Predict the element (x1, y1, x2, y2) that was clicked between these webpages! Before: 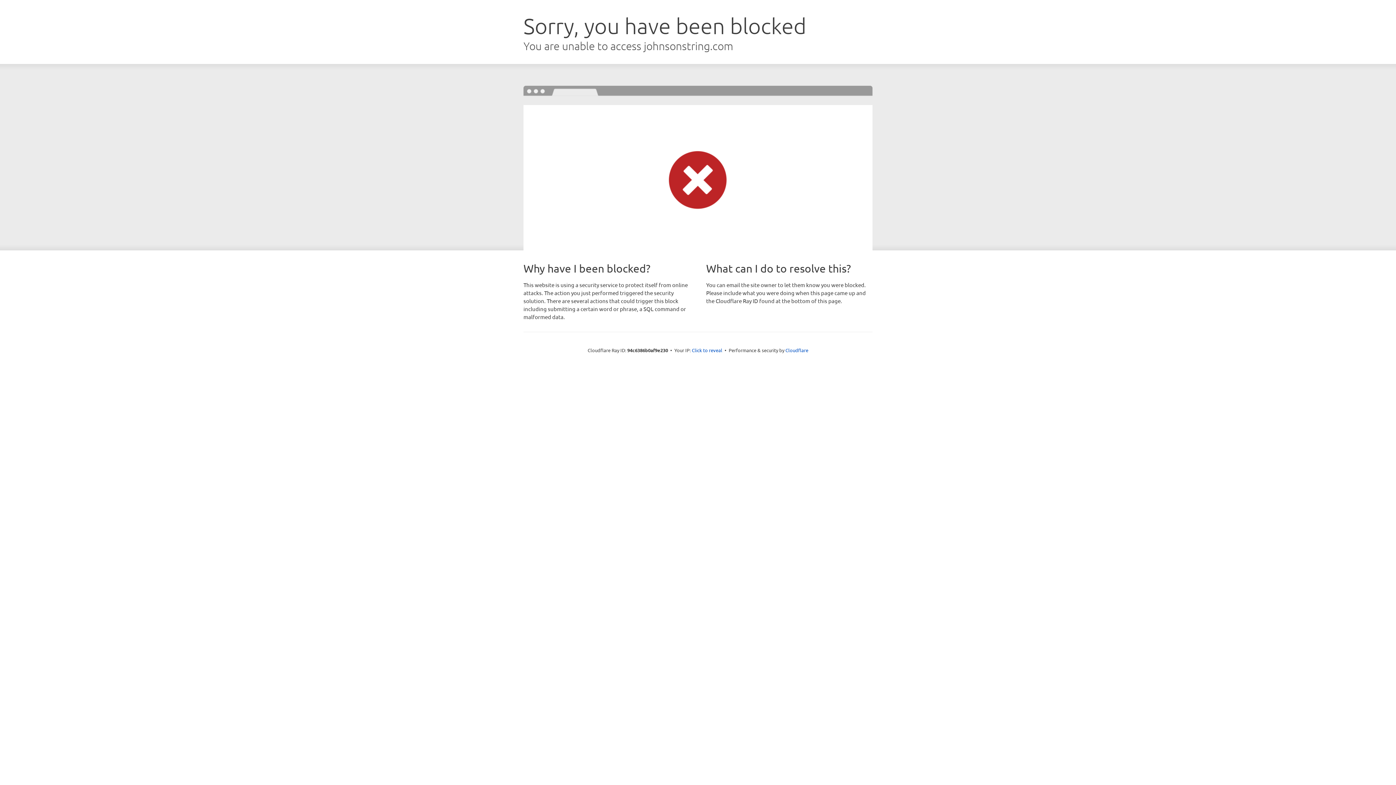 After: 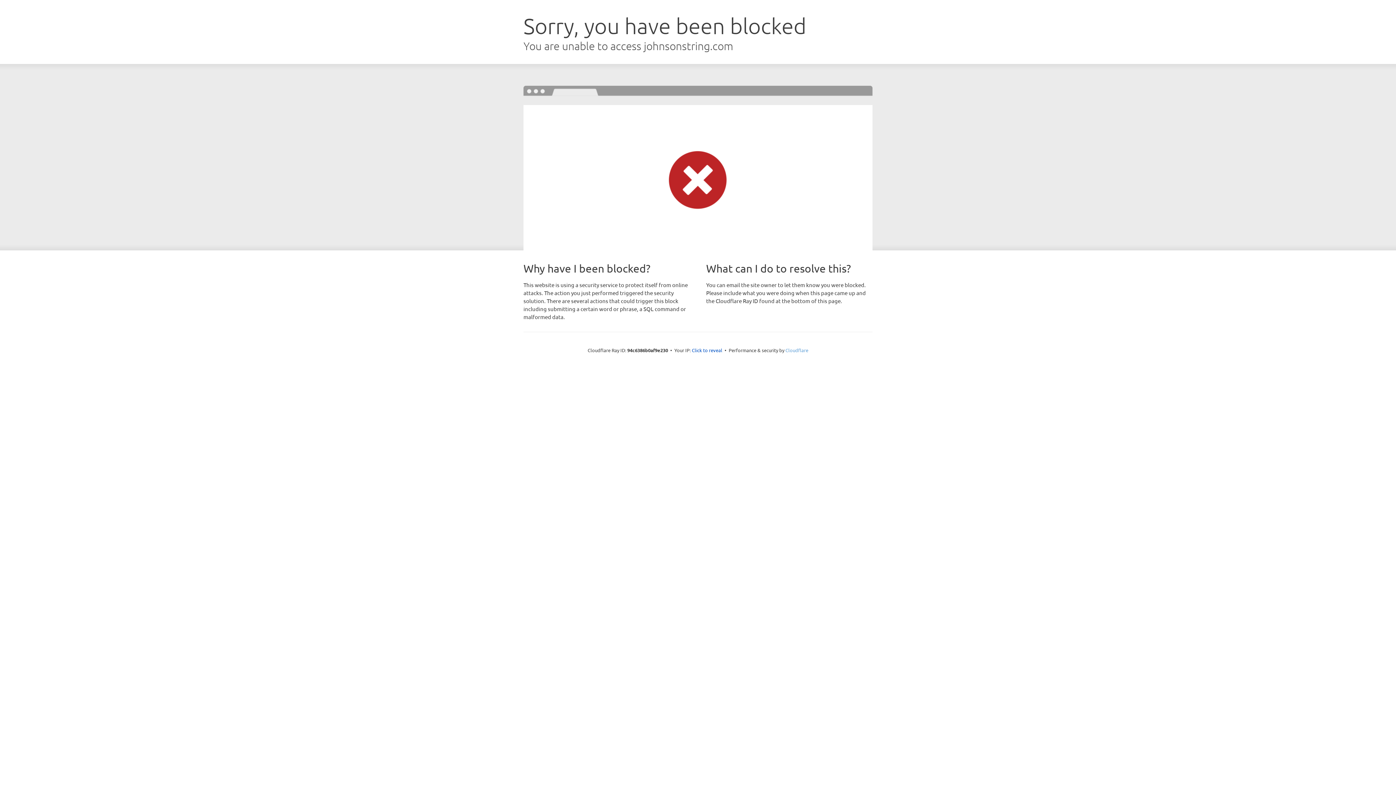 Action: bbox: (785, 347, 808, 353) label: Cloudflare